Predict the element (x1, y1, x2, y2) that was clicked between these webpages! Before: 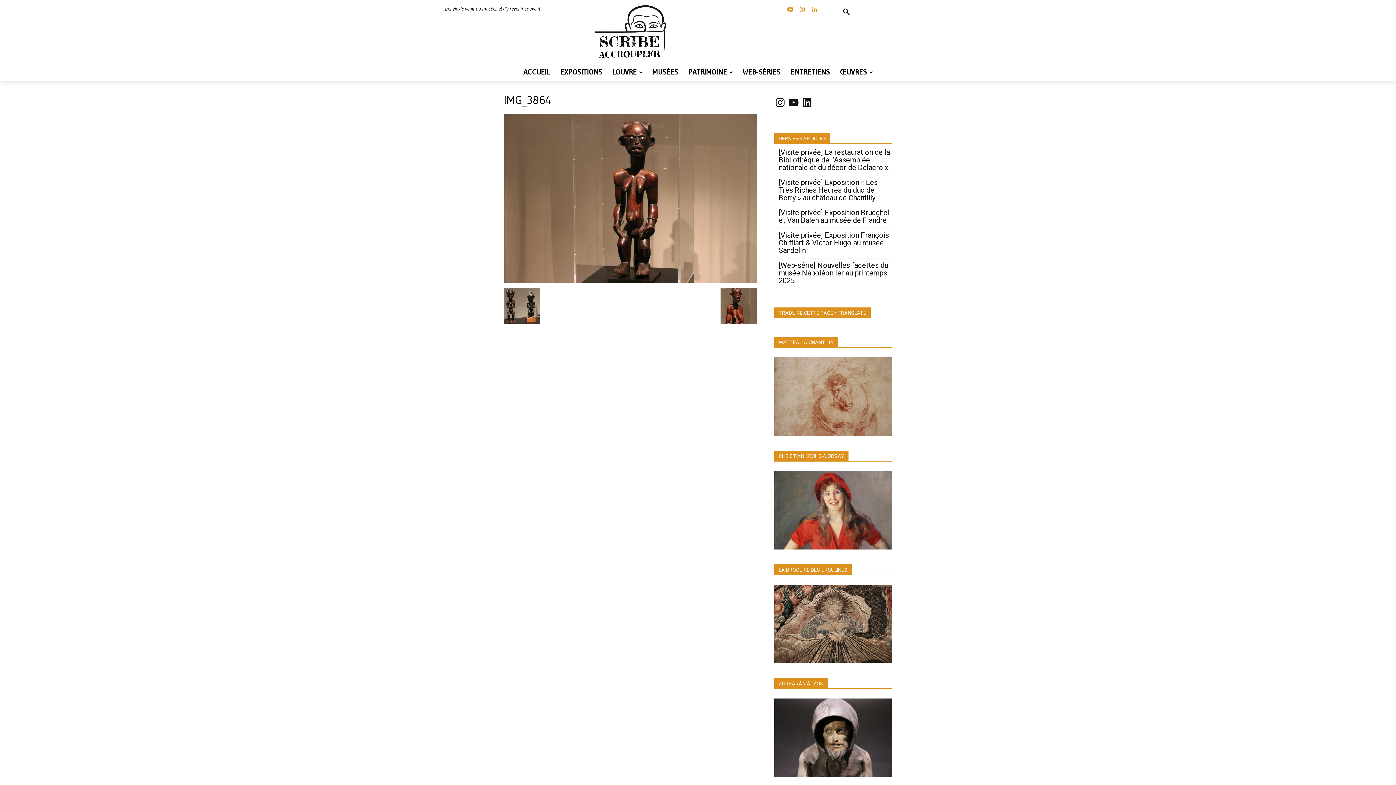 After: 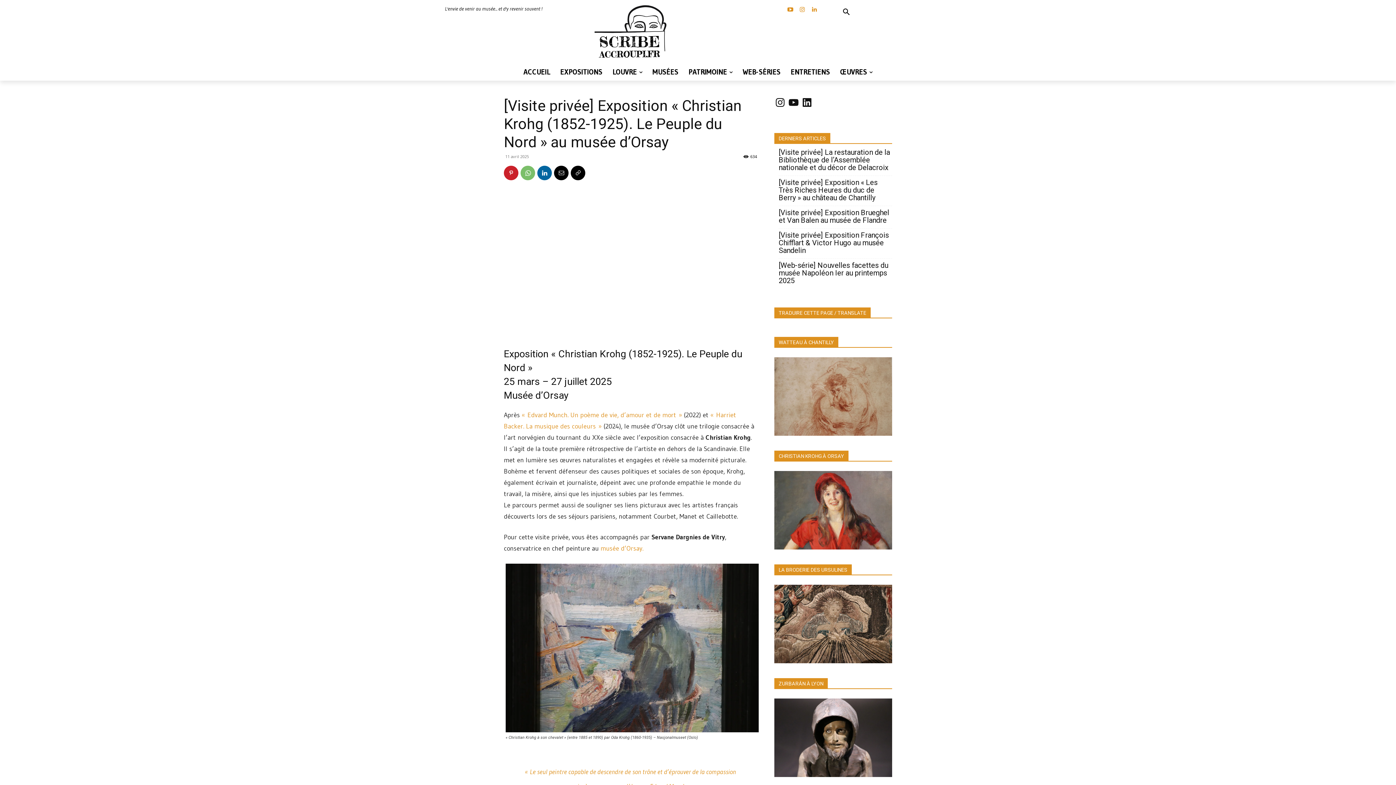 Action: bbox: (774, 542, 892, 552)